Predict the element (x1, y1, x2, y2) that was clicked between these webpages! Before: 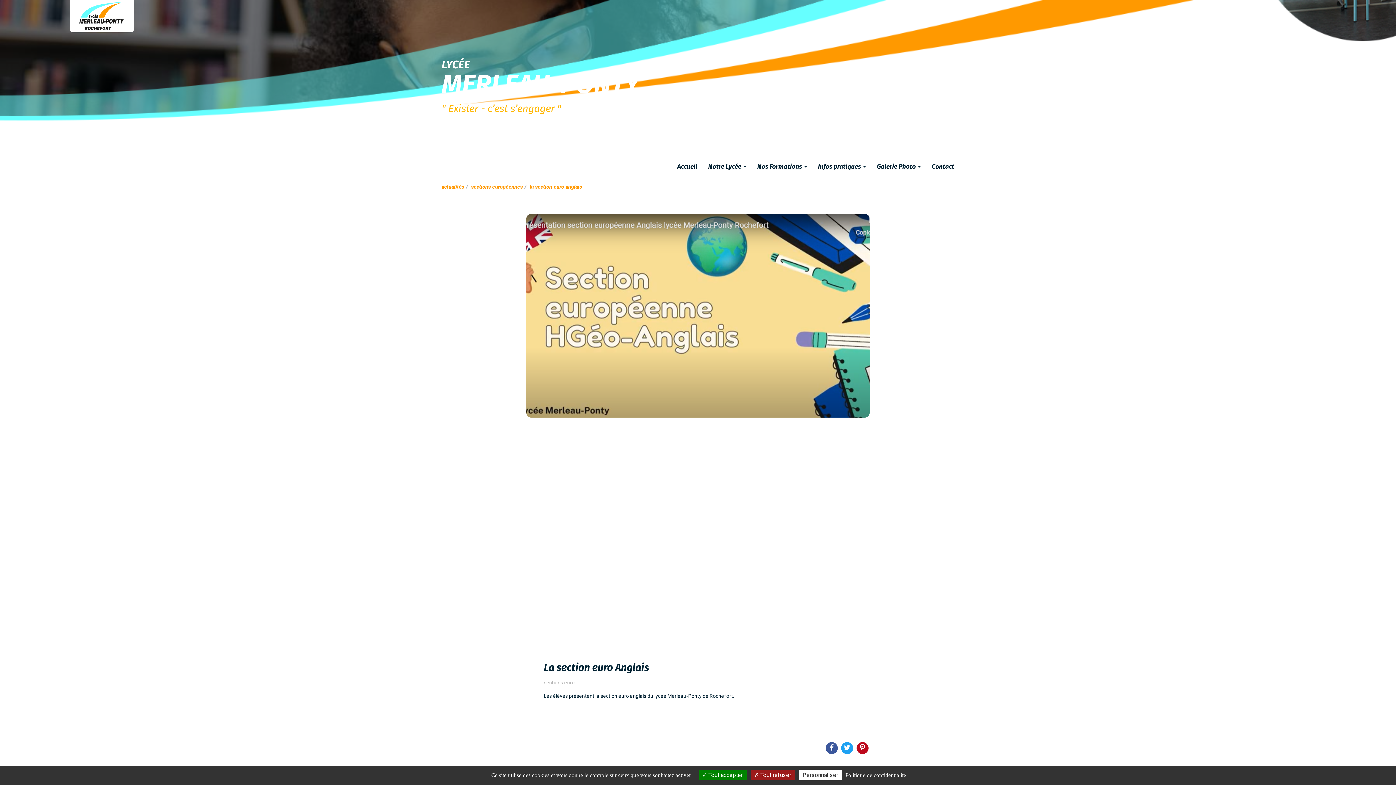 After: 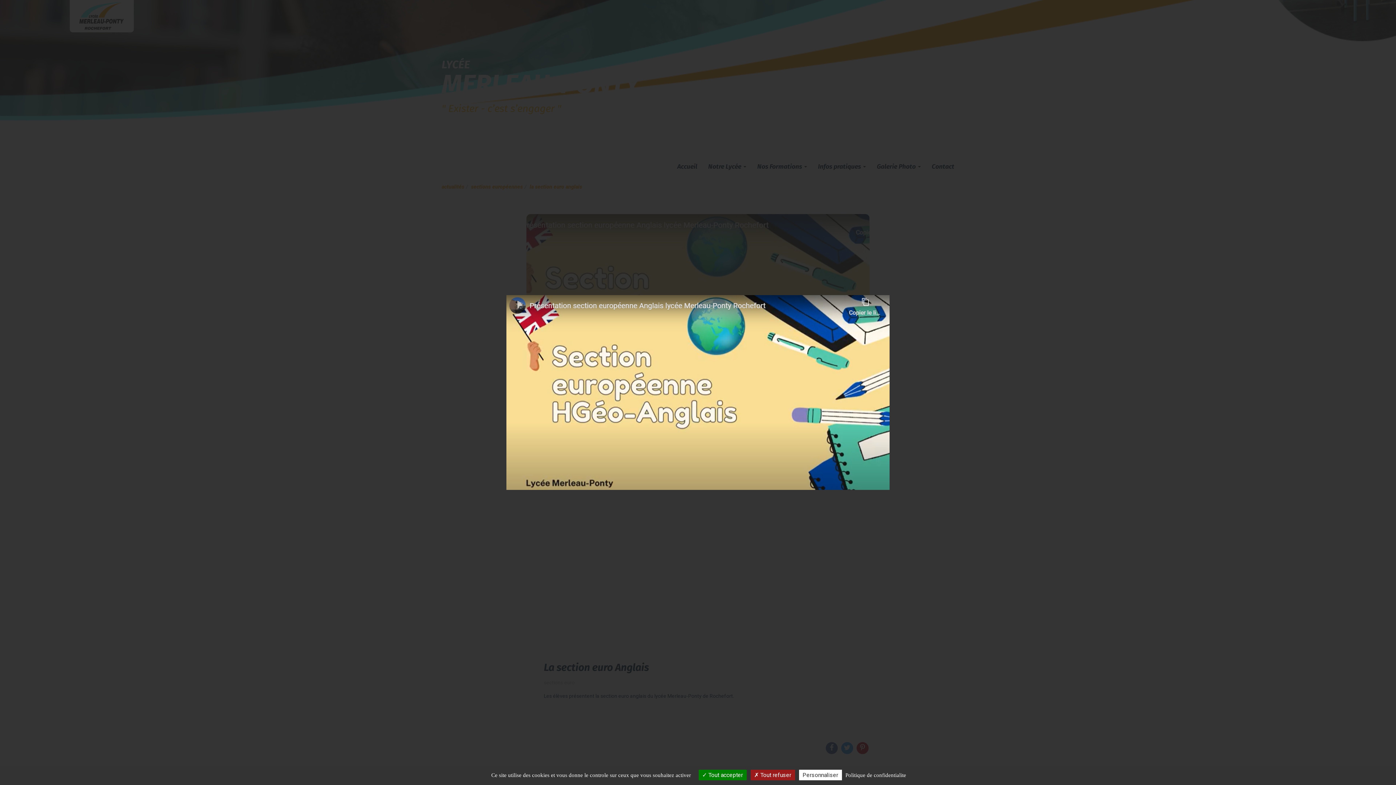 Action: bbox: (526, 214, 869, 417)